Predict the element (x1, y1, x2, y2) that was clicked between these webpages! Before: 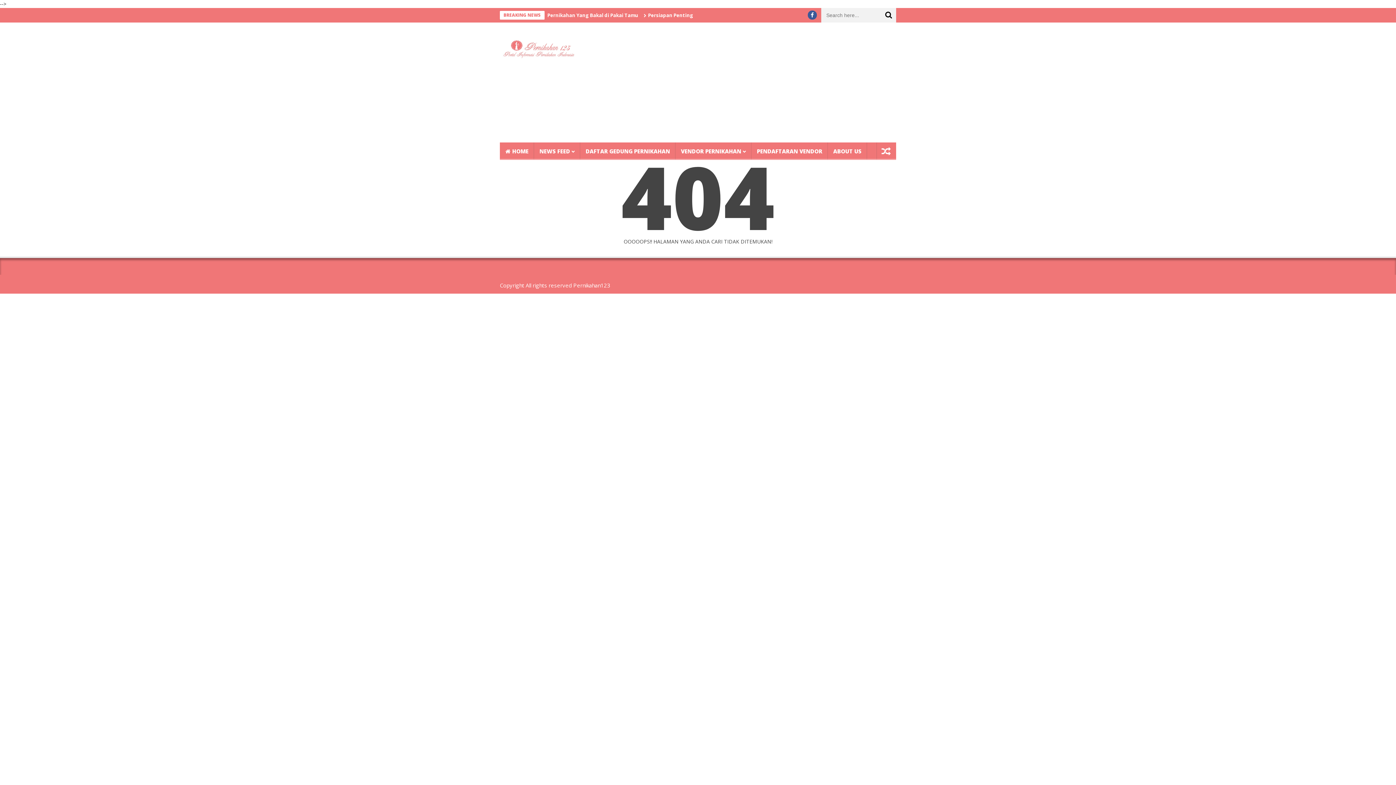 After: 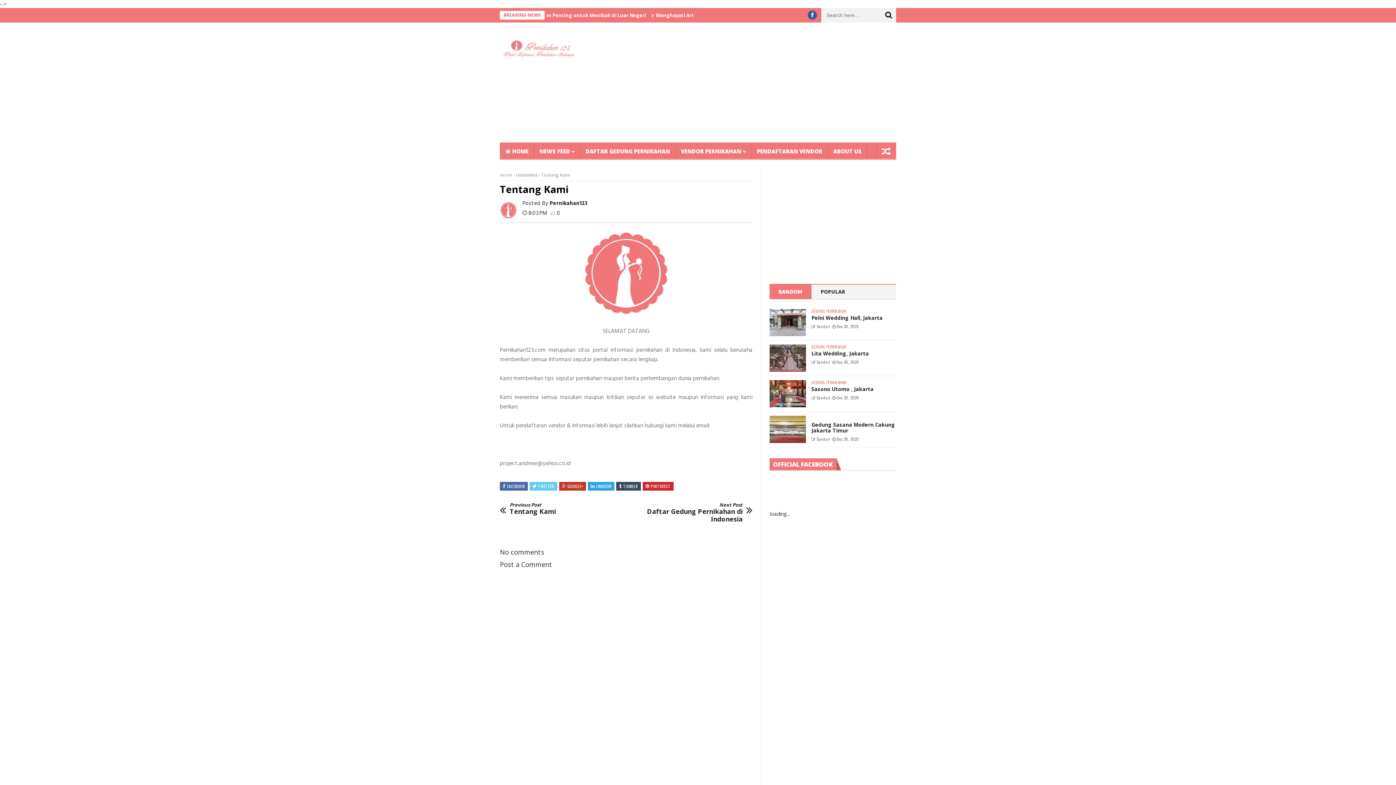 Action: bbox: (828, 142, 867, 160) label: ABOUT US